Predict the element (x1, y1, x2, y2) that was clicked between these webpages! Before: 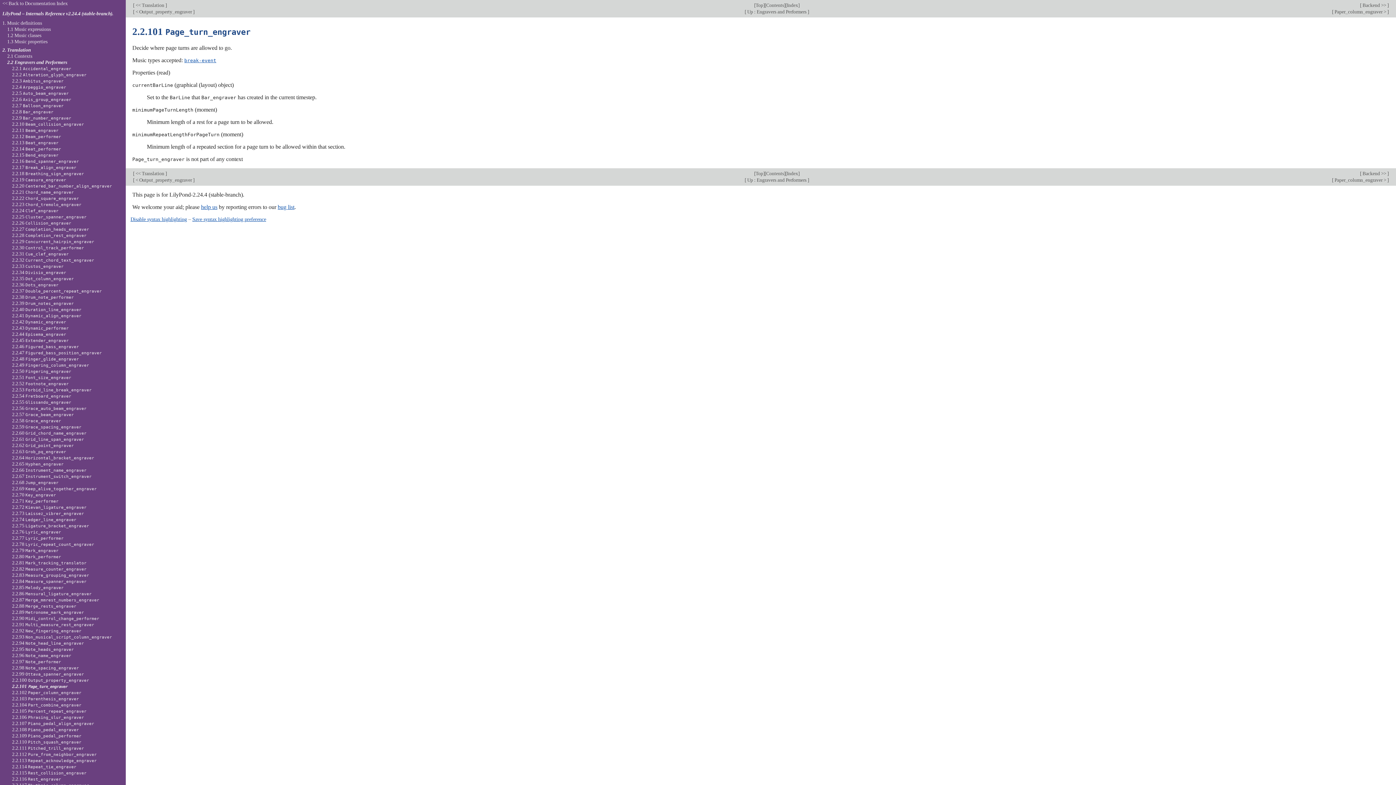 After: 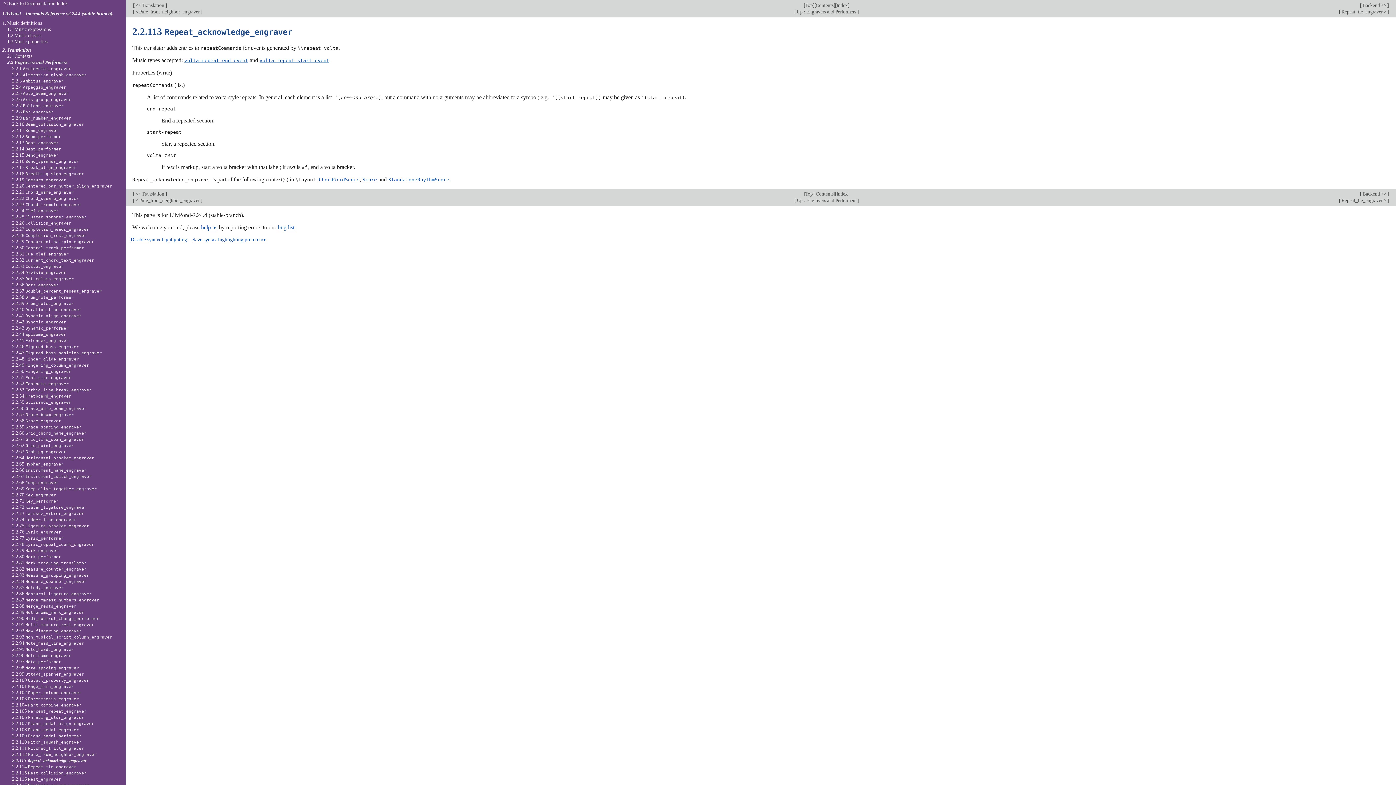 Action: label: 2.2.113 Repeat_acknowledge_engraver bbox: (12, 758, 96, 763)